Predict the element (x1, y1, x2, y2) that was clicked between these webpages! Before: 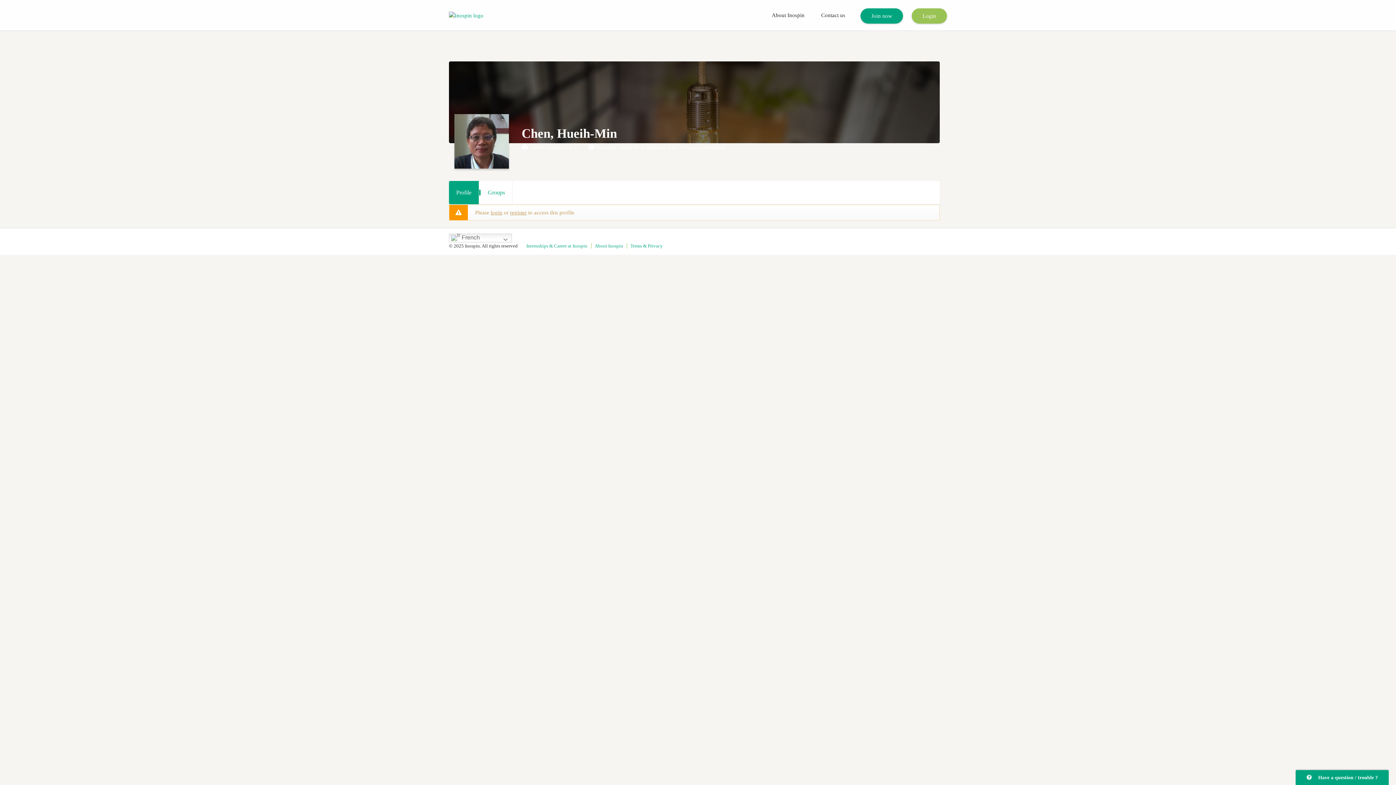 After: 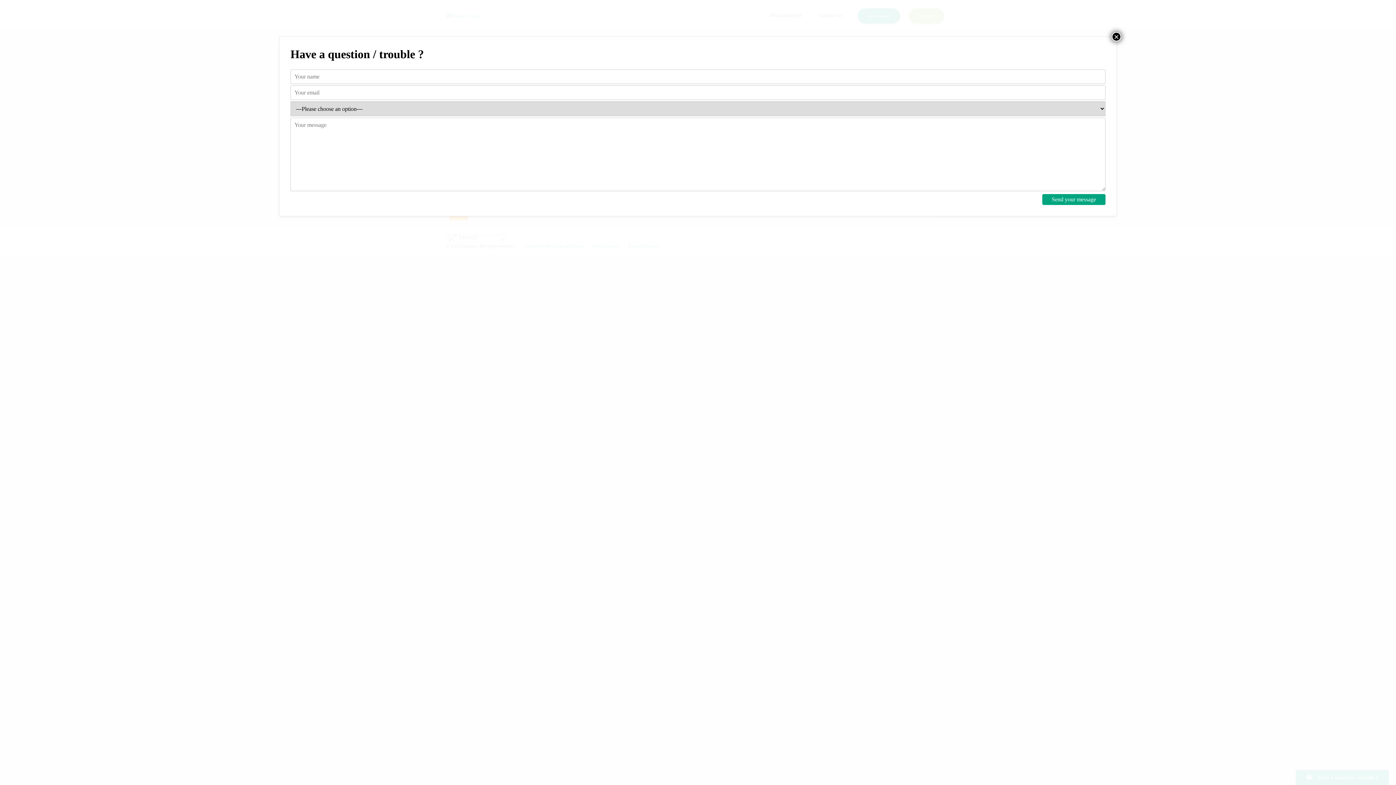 Action: bbox: (1296, 770, 1389, 785) label:   Have a question / trouble ?